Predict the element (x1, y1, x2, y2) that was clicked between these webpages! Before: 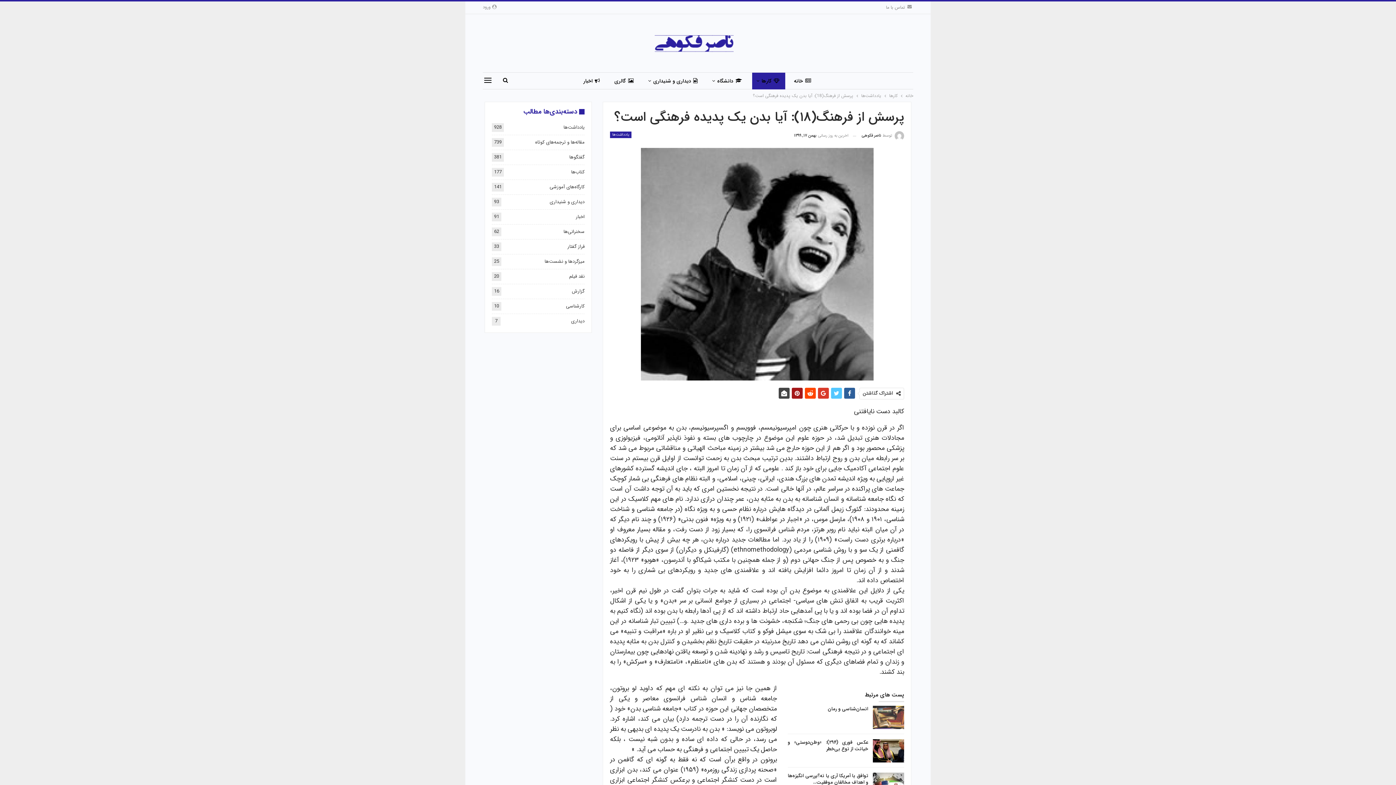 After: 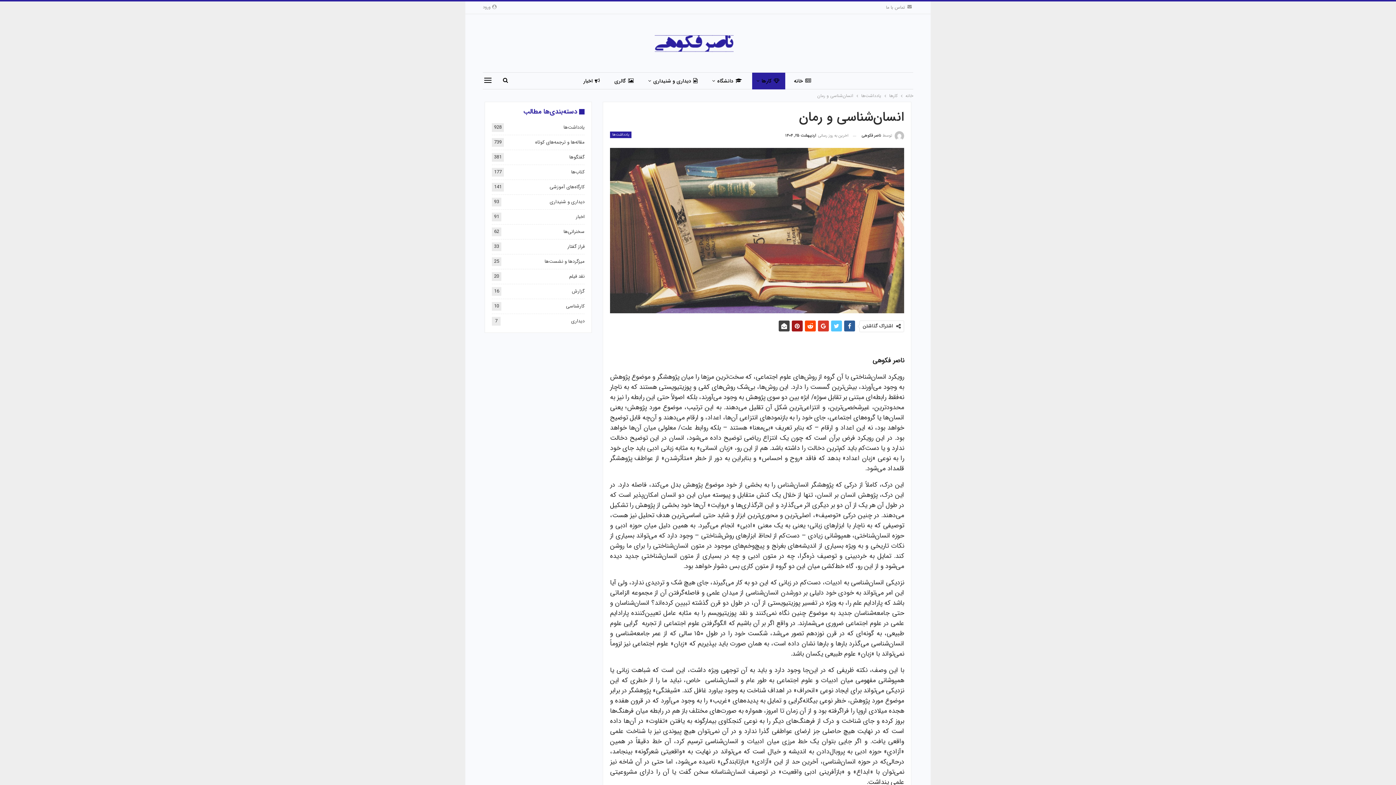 Action: bbox: (828, 705, 868, 713) label: انسان‌‏شناسى و رمان